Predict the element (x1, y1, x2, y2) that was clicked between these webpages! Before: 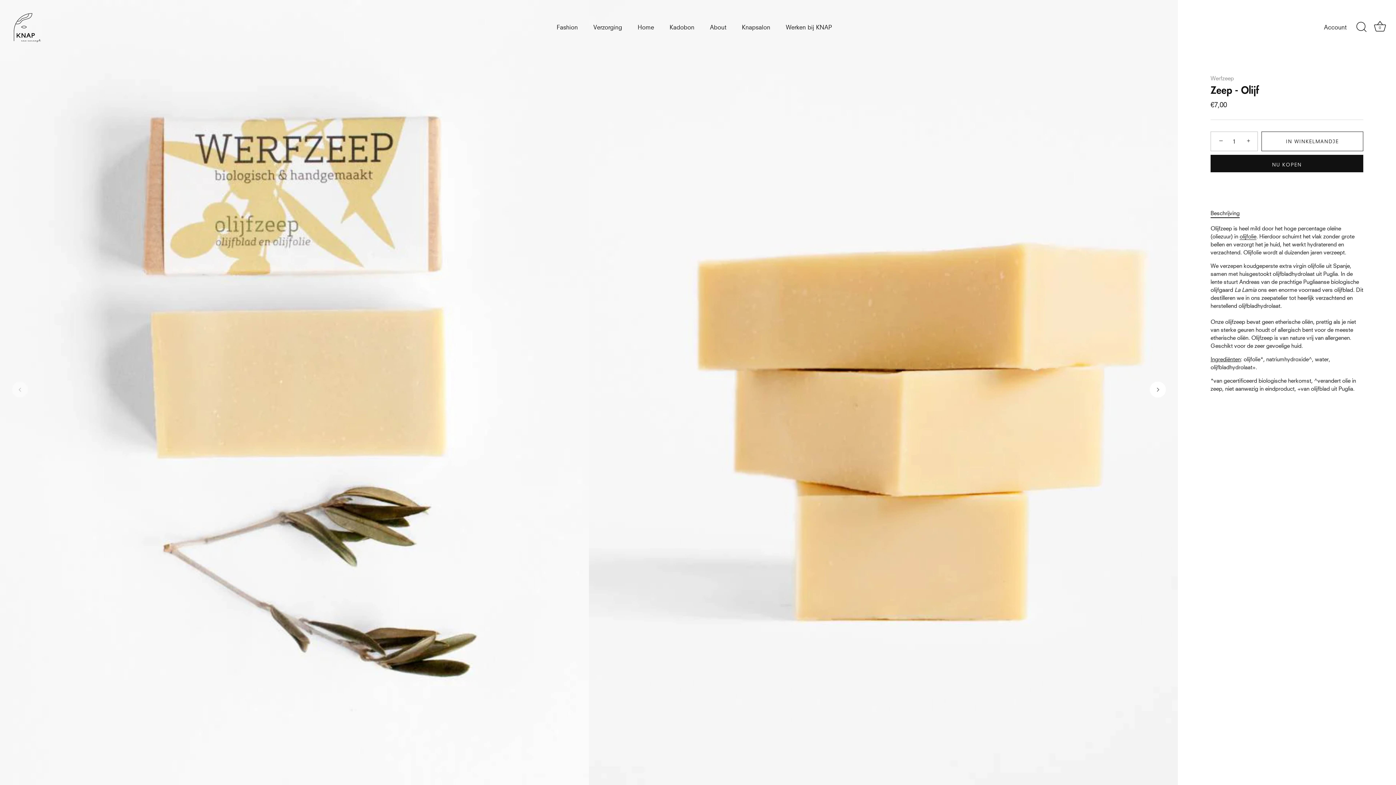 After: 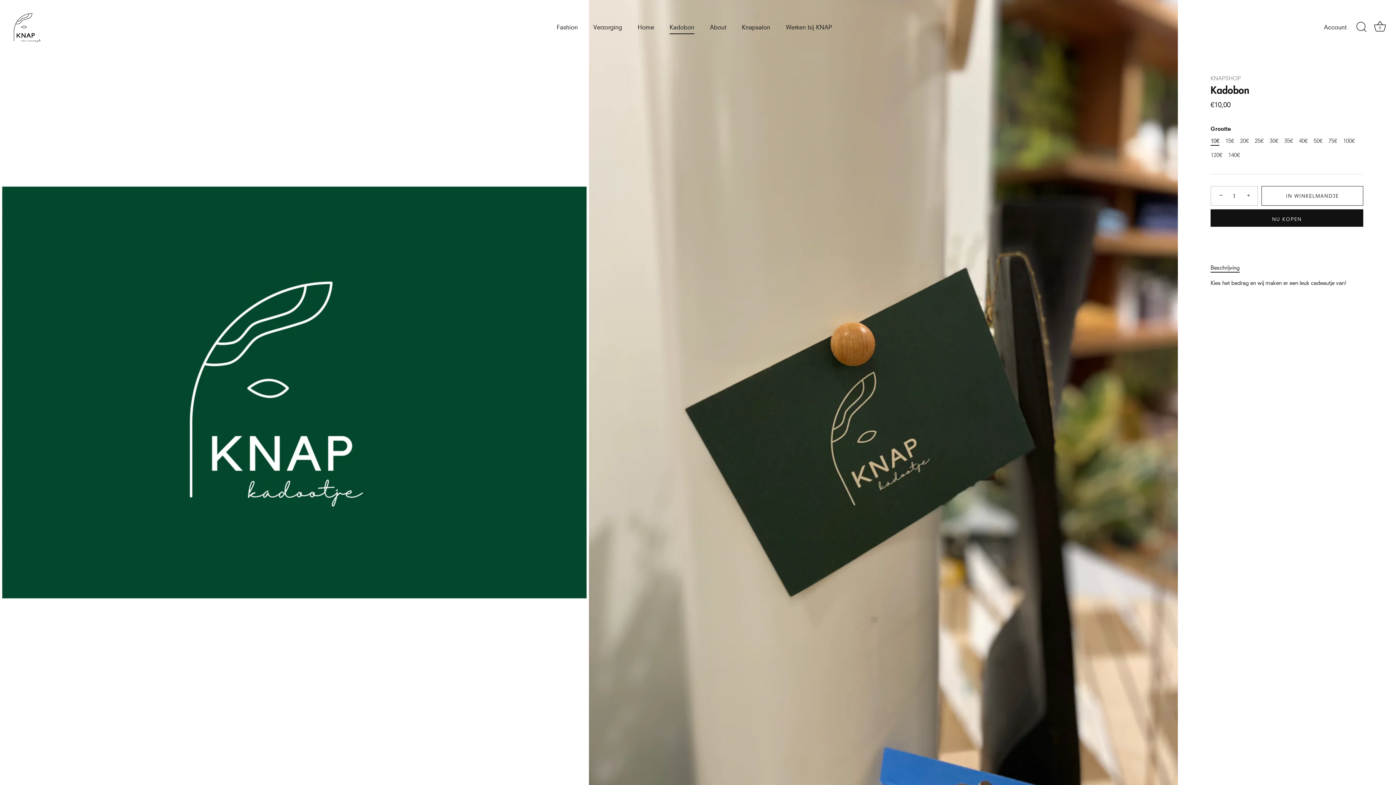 Action: label: Kadobon bbox: (662, 20, 701, 34)